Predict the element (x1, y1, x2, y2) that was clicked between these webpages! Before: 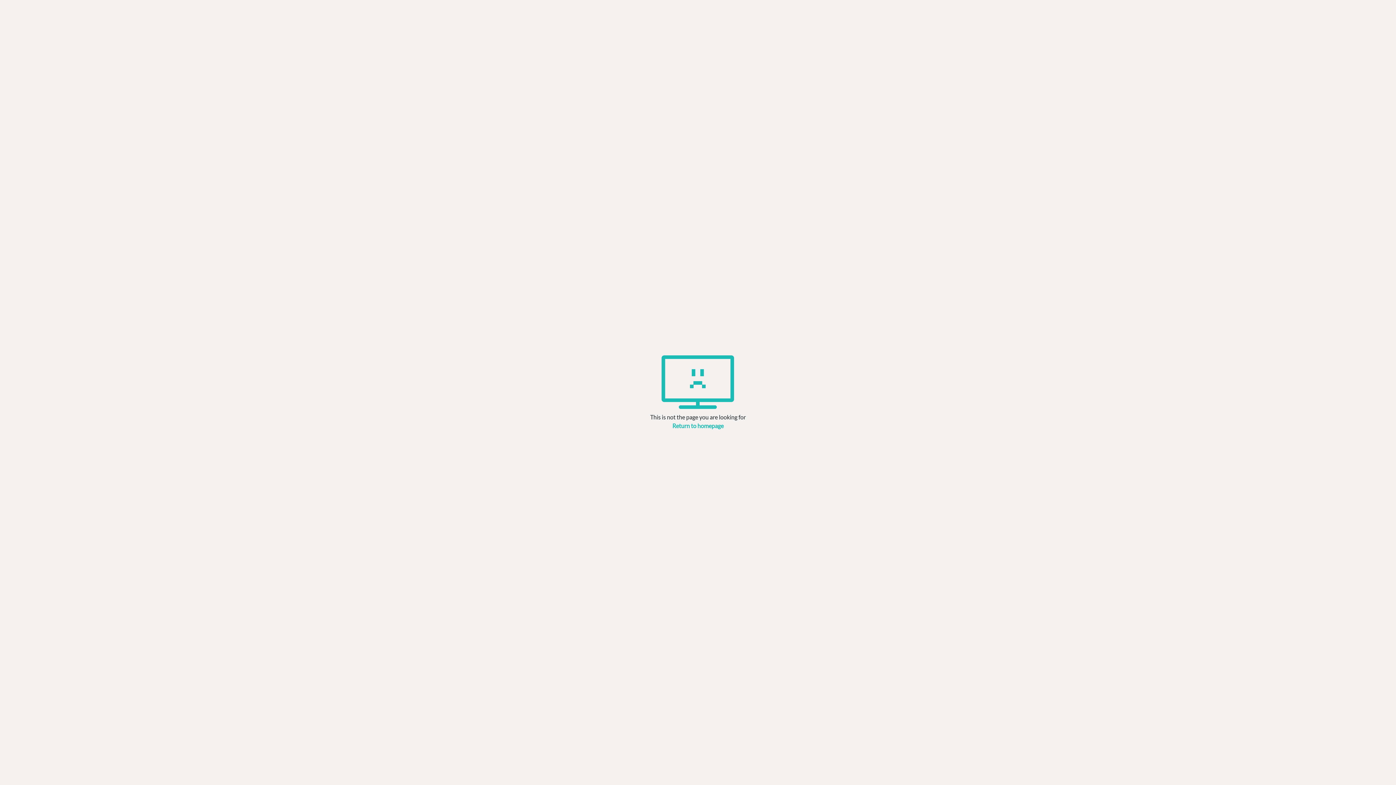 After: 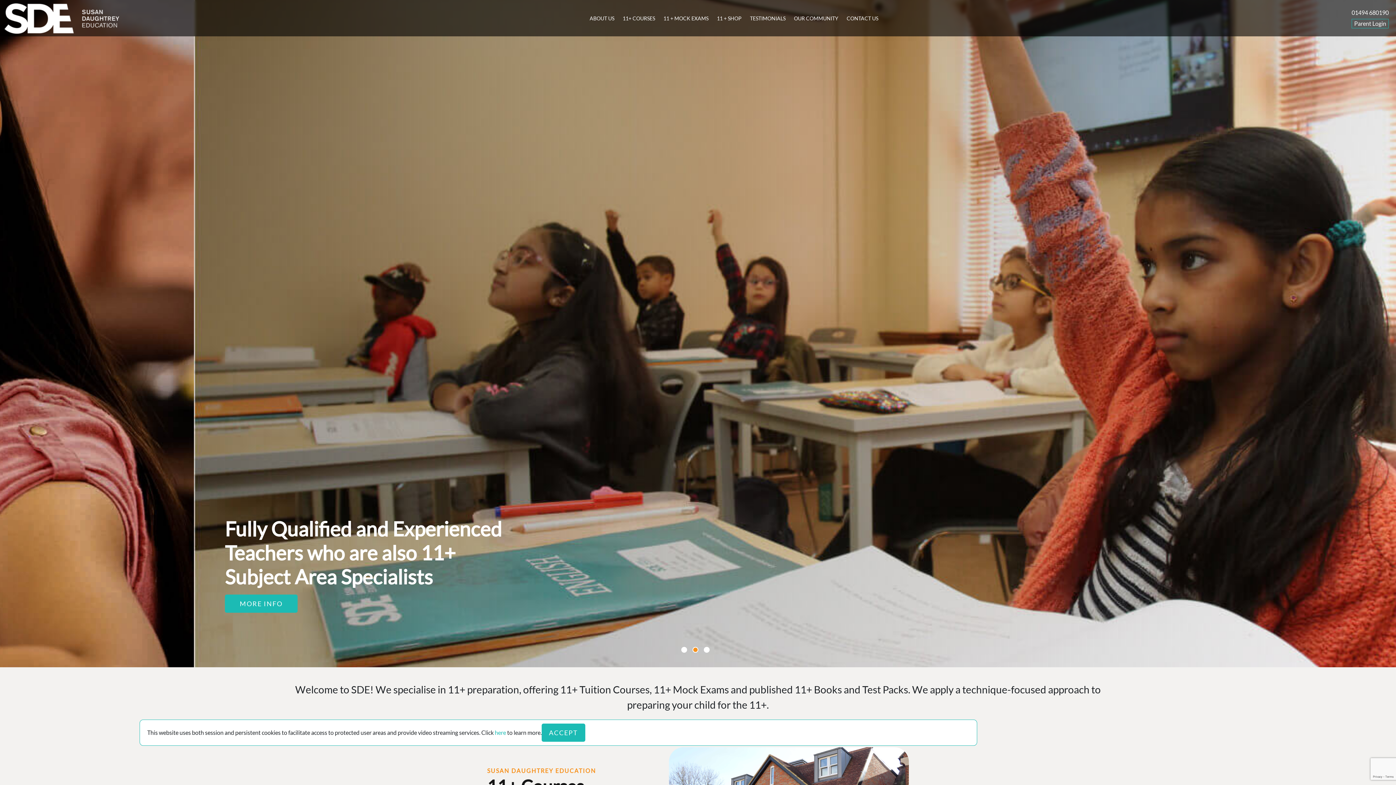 Action: bbox: (672, 422, 723, 429) label: Return to homepage